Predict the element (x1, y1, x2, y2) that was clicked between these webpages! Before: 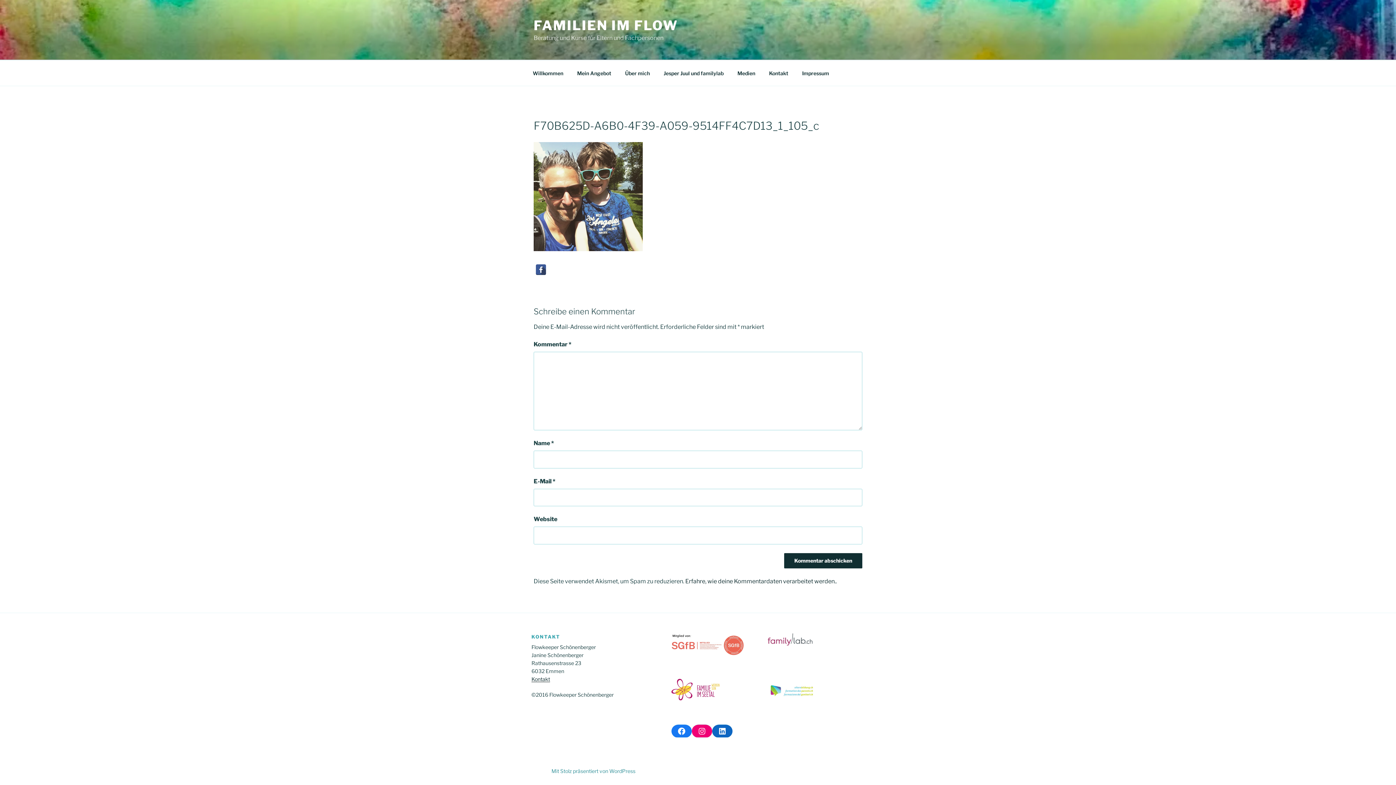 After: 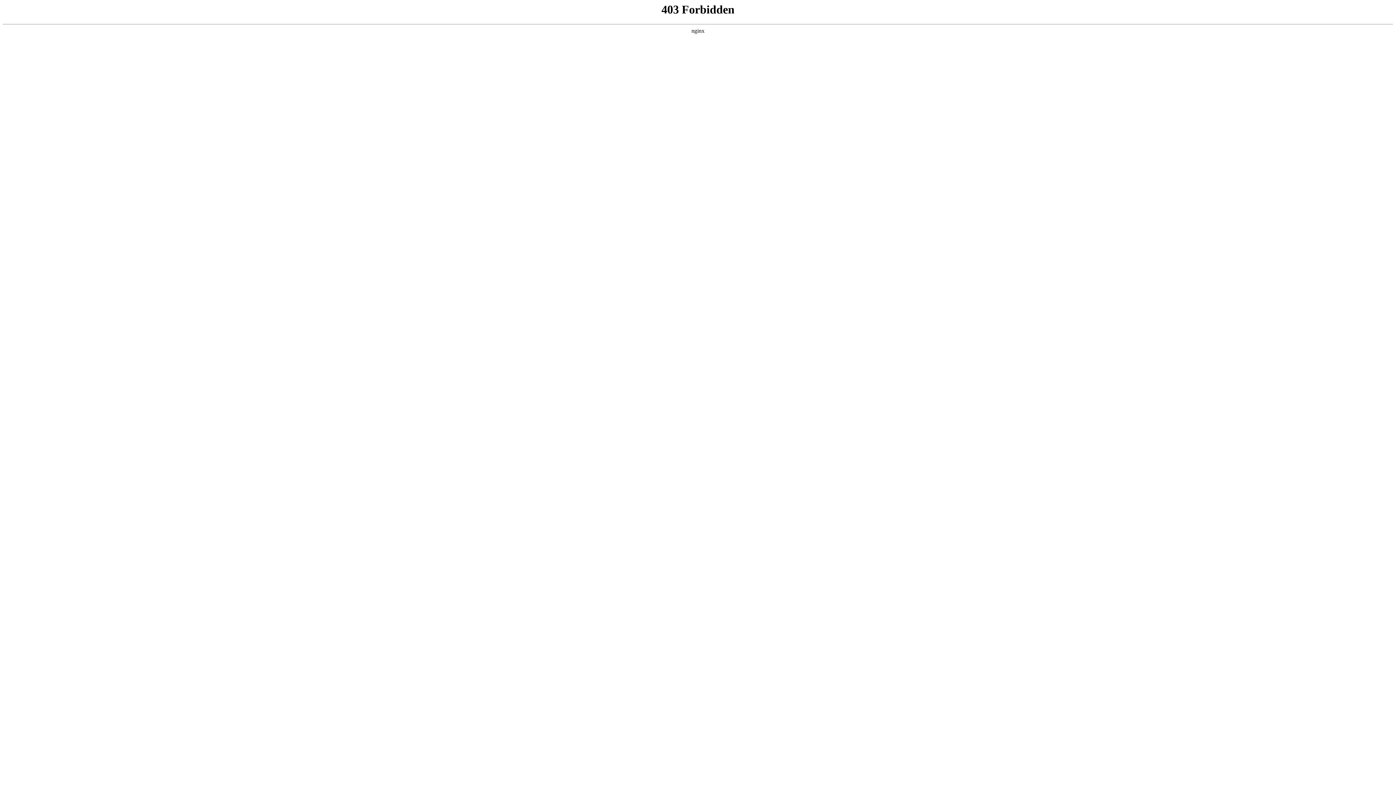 Action: label: Mit Stolz präsentiert von WordPress bbox: (551, 768, 635, 774)